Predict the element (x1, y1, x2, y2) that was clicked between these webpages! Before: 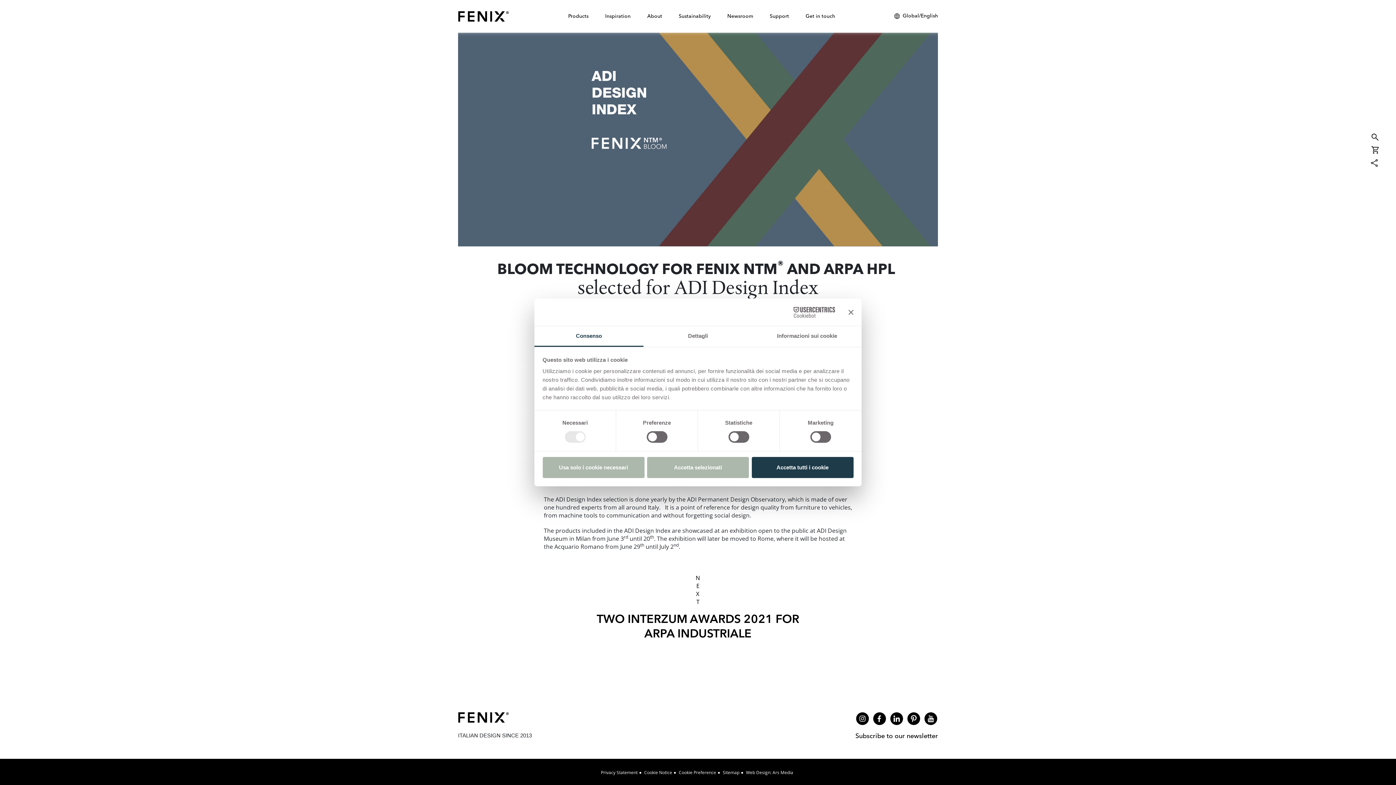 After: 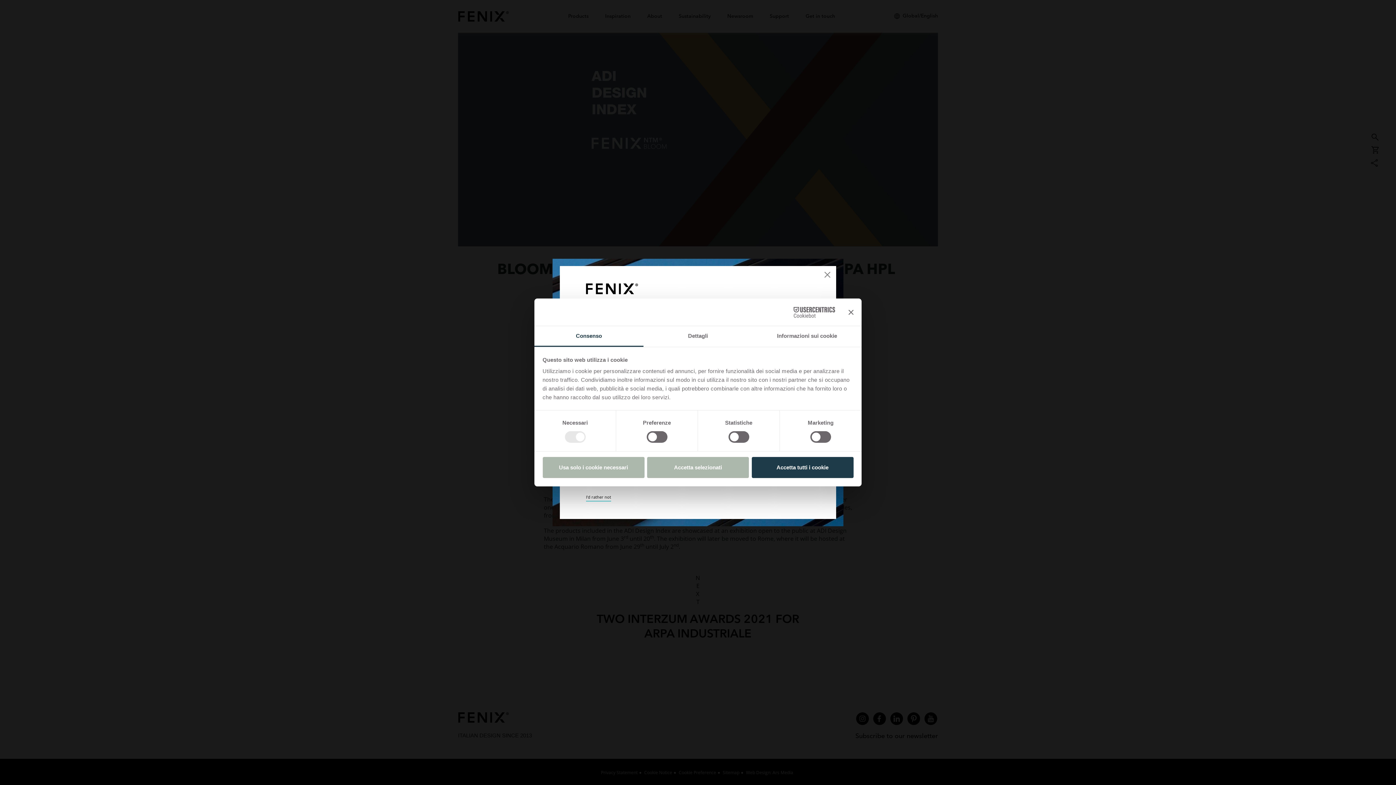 Action: label: Subscribe to our newsletter bbox: (855, 731, 938, 741)